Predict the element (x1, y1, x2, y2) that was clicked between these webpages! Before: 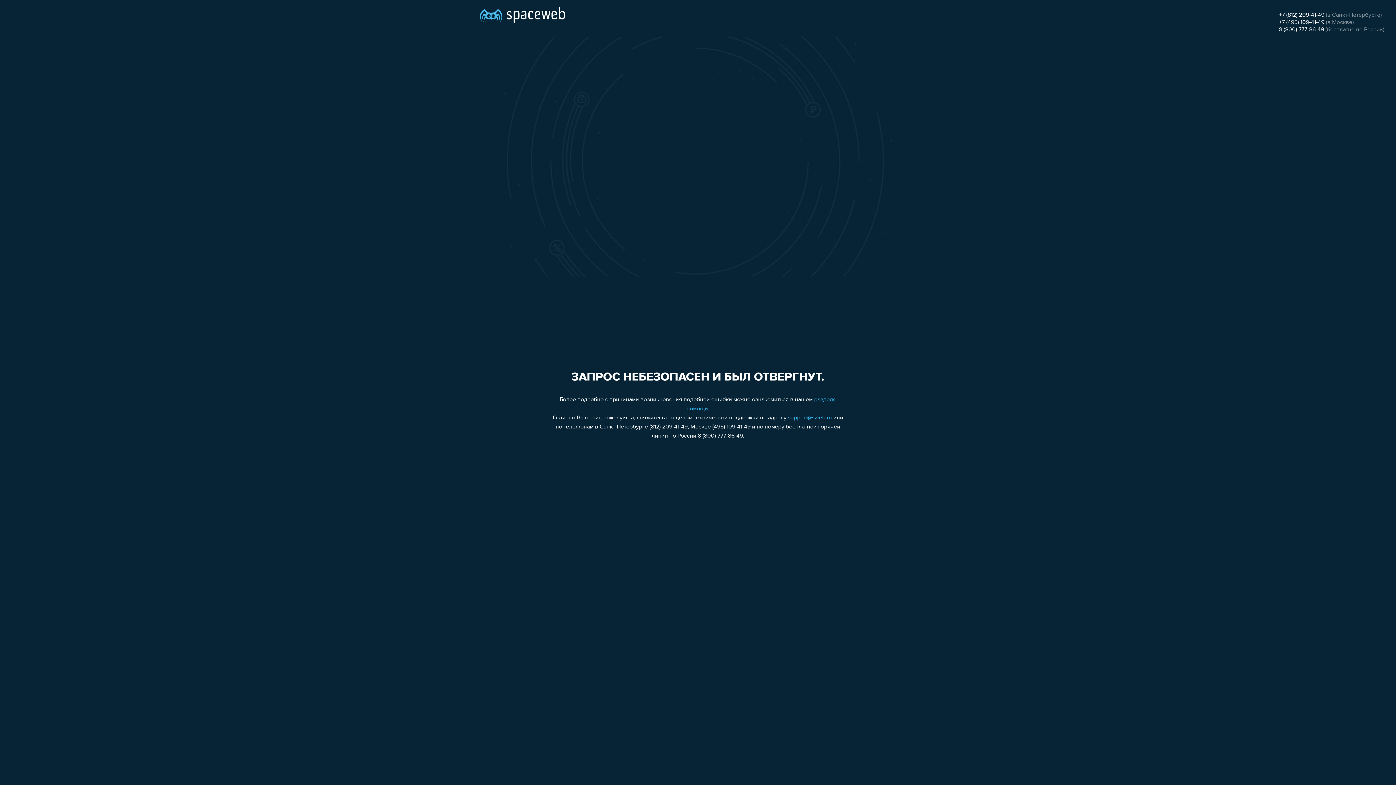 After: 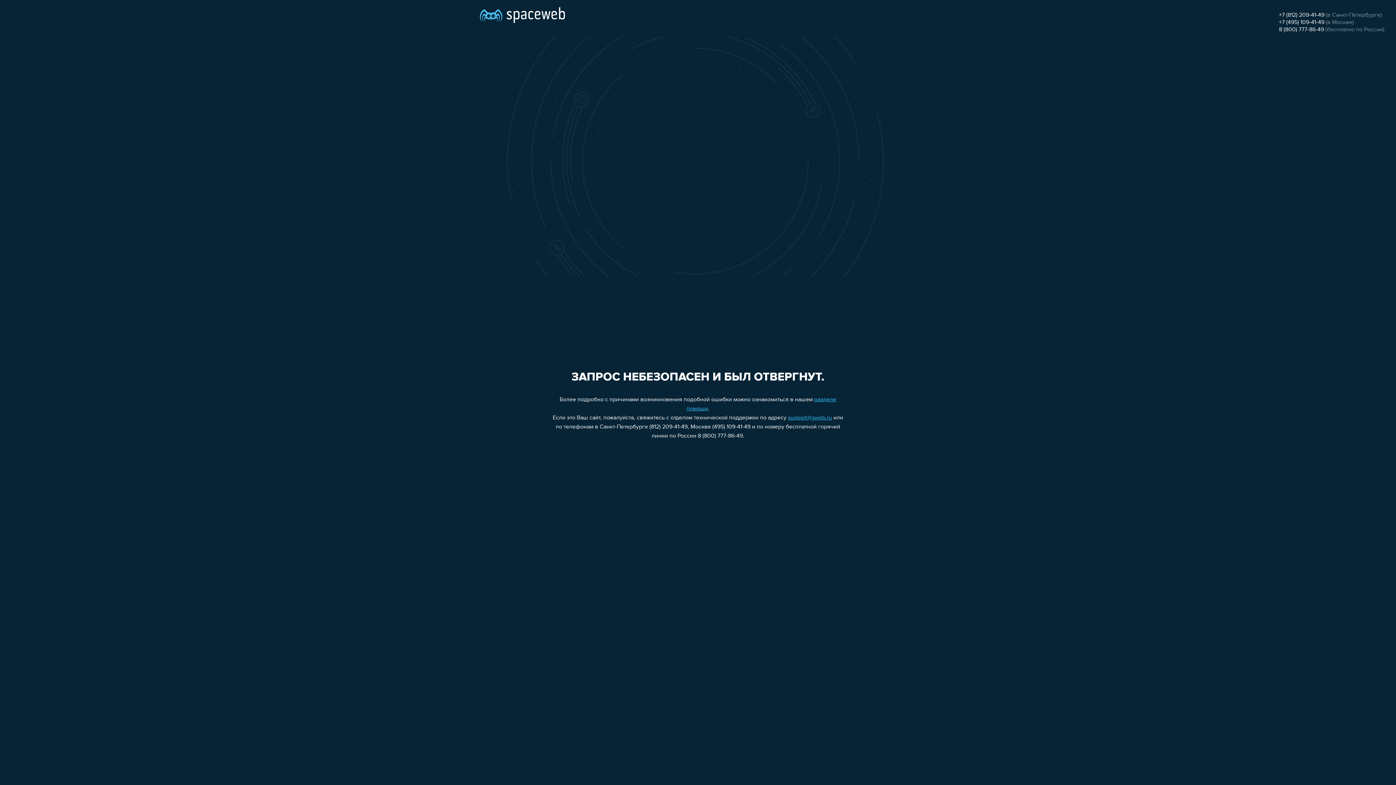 Action: bbox: (1279, 12, 1324, 18) label: +7 (812) 209-41-49